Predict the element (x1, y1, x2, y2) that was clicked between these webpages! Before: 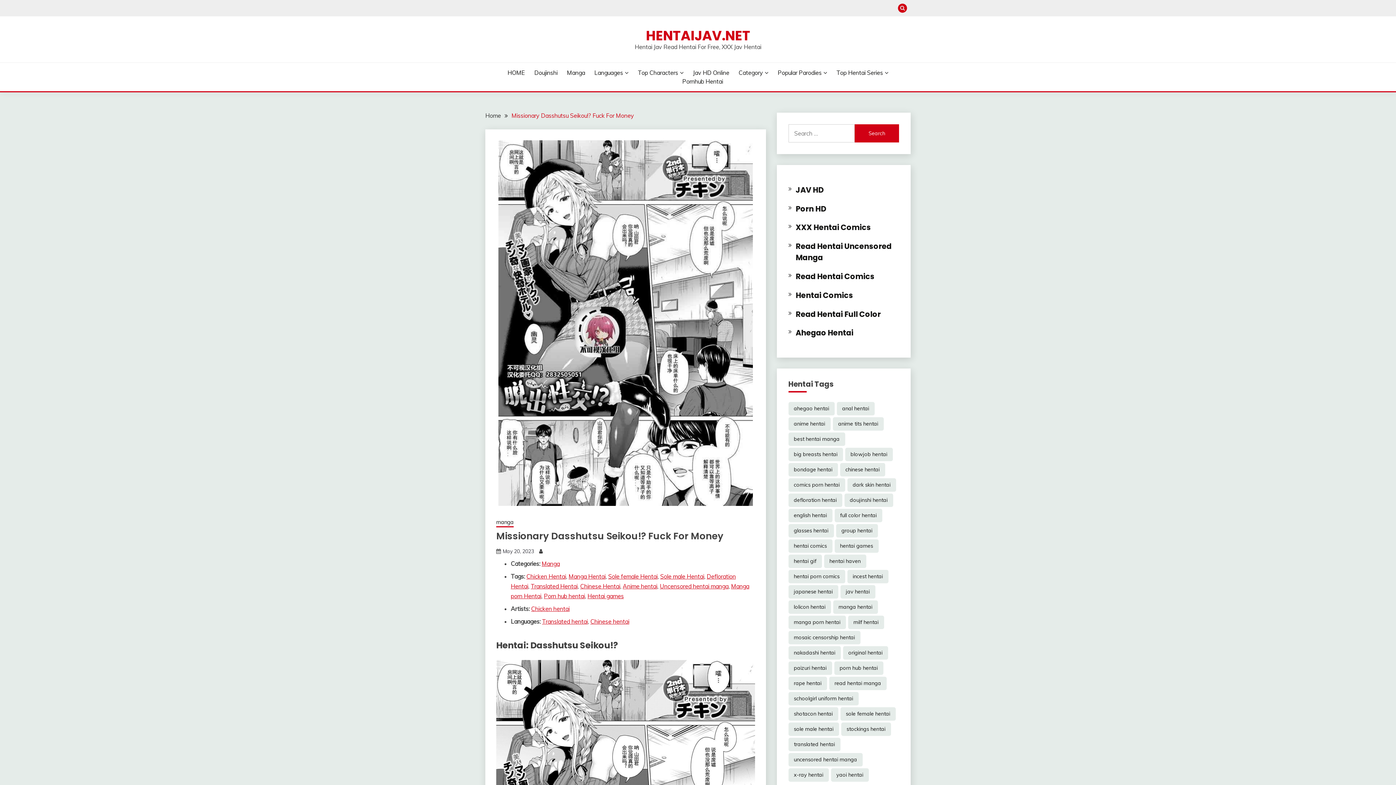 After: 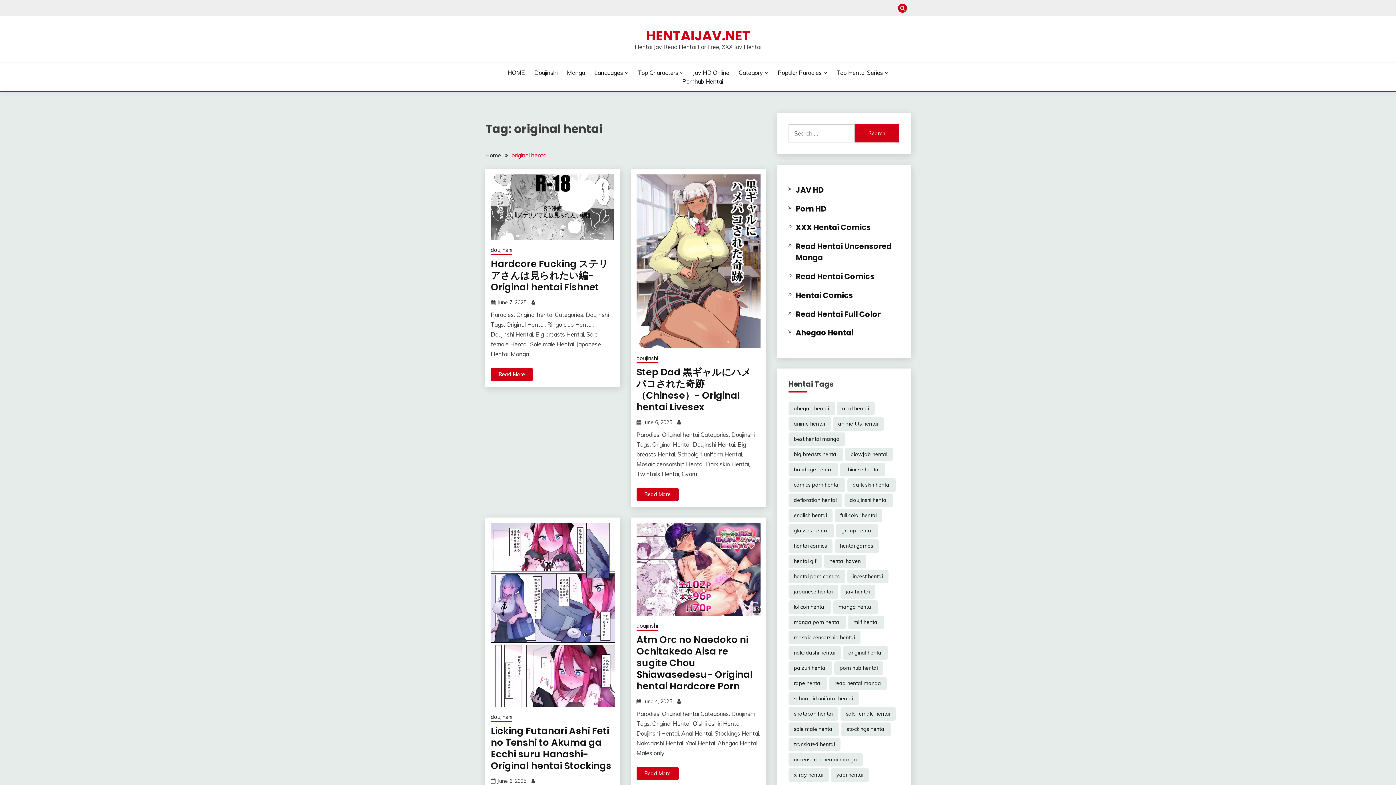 Action: label: original hentai (9,444 items) bbox: (843, 646, 888, 660)